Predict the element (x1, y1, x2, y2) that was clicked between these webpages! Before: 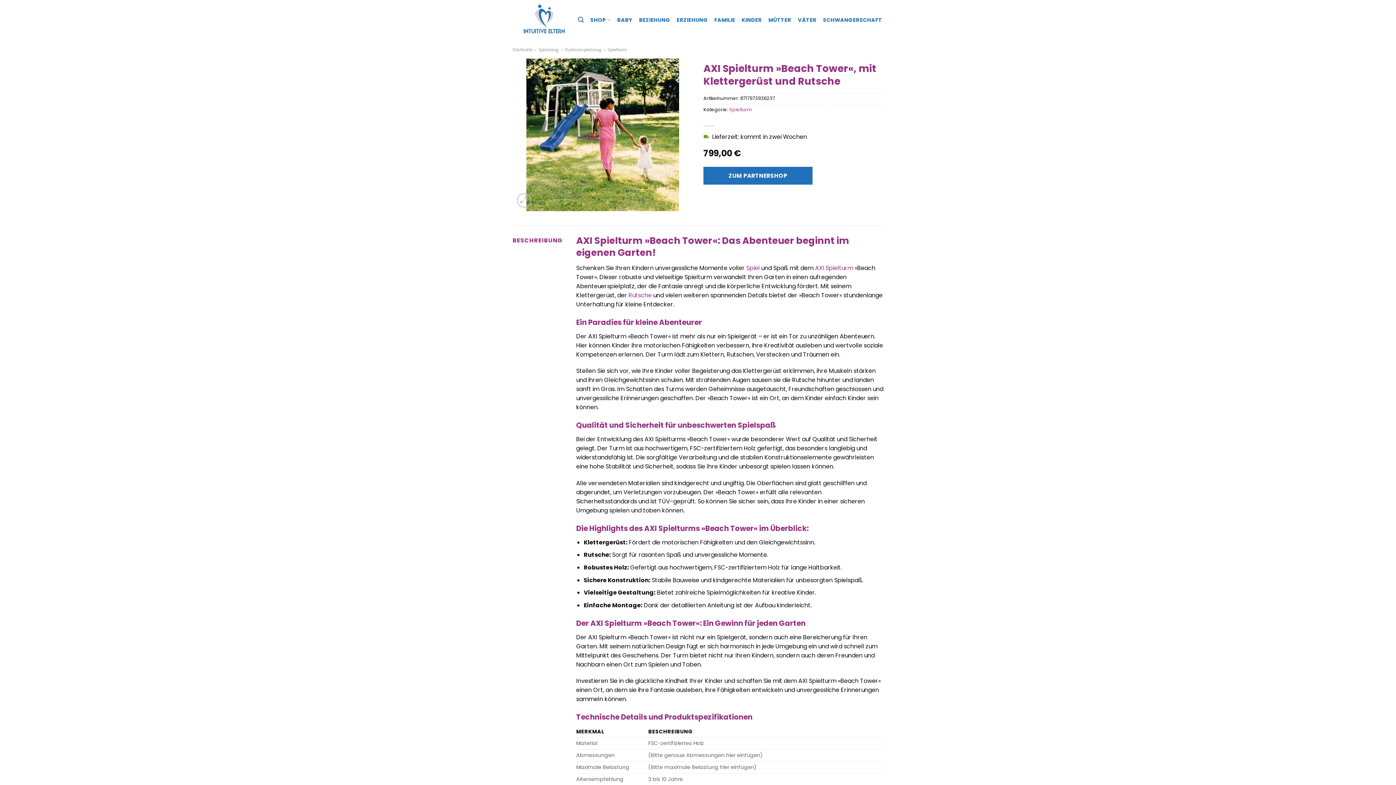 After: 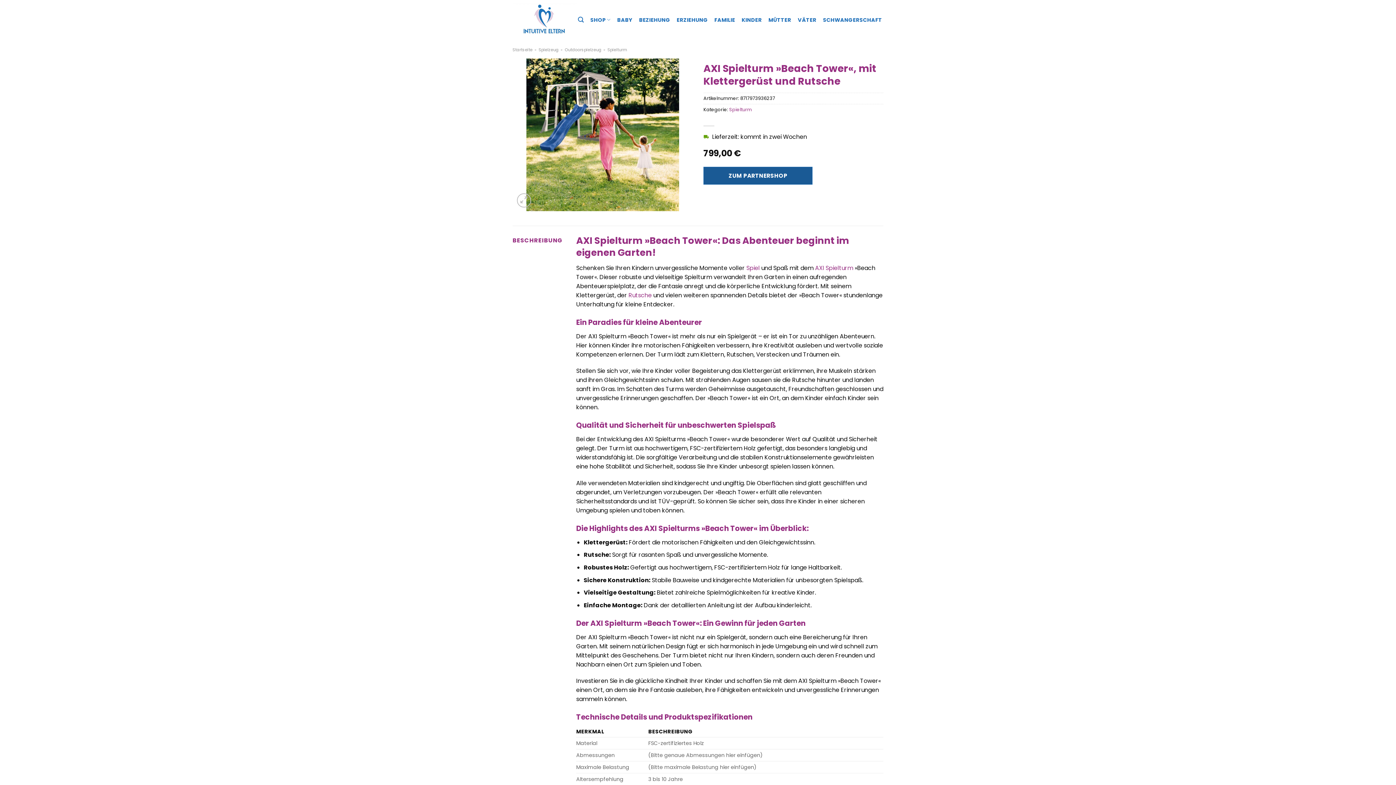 Action: label: ZUM PARTNERSHOP bbox: (703, 166, 812, 184)